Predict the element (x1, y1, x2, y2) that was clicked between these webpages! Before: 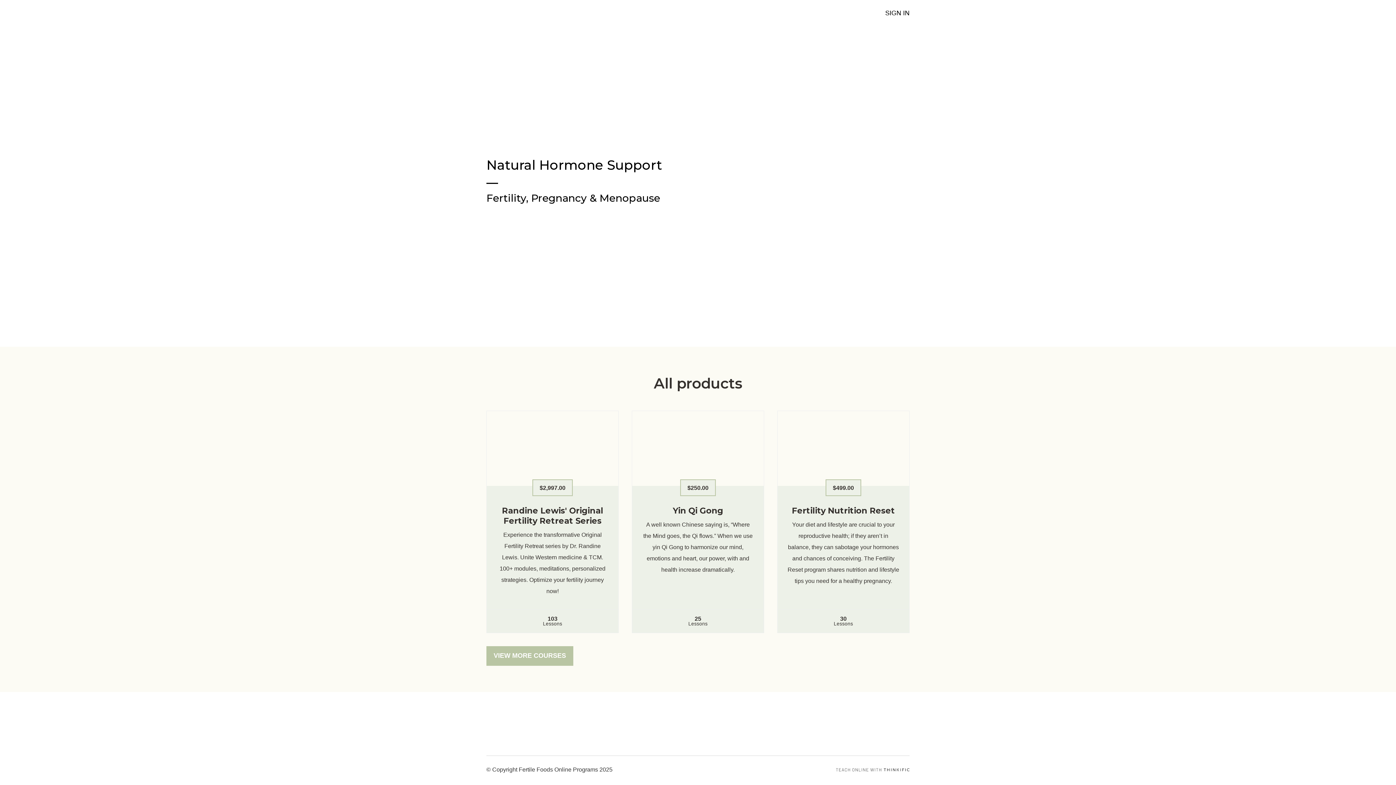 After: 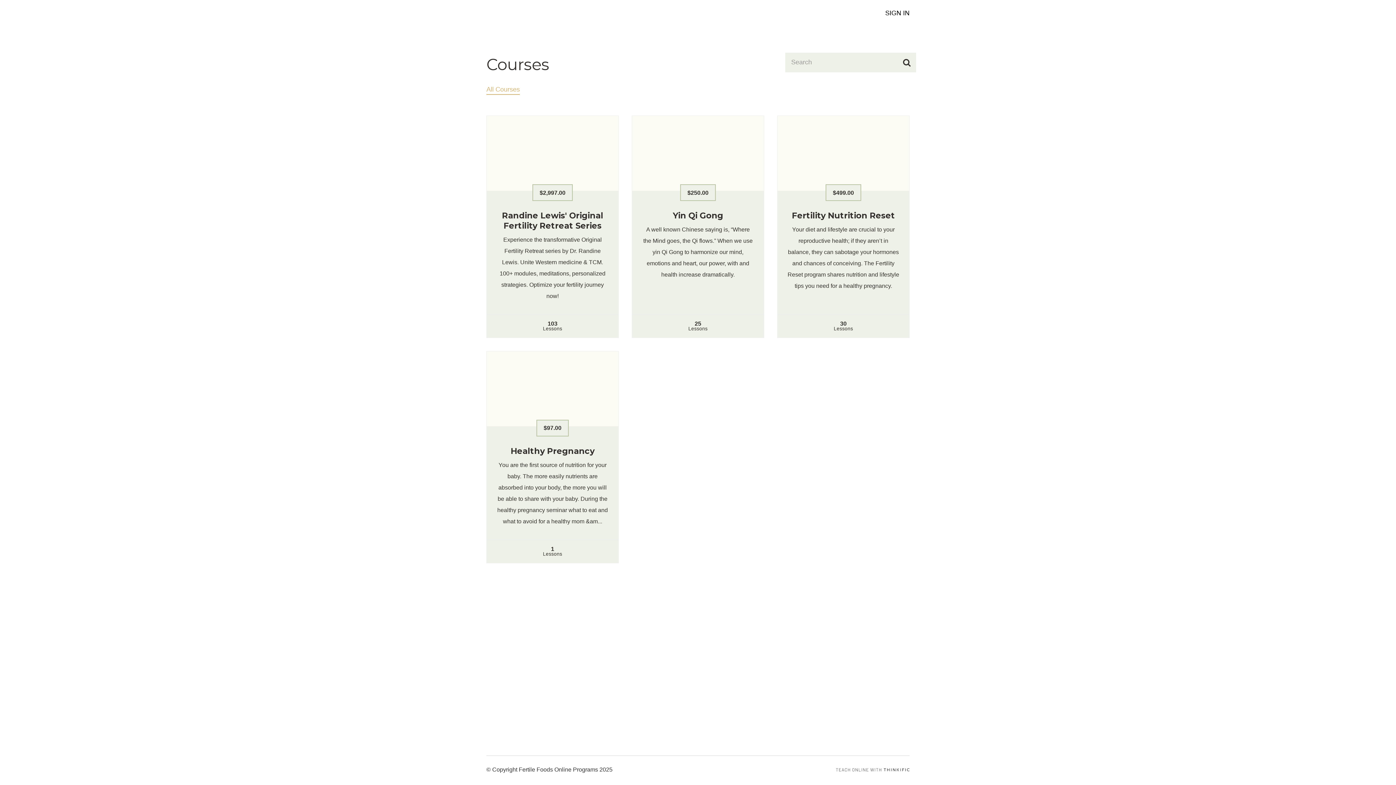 Action: label: VIEW MORE COURSES bbox: (486, 646, 573, 666)